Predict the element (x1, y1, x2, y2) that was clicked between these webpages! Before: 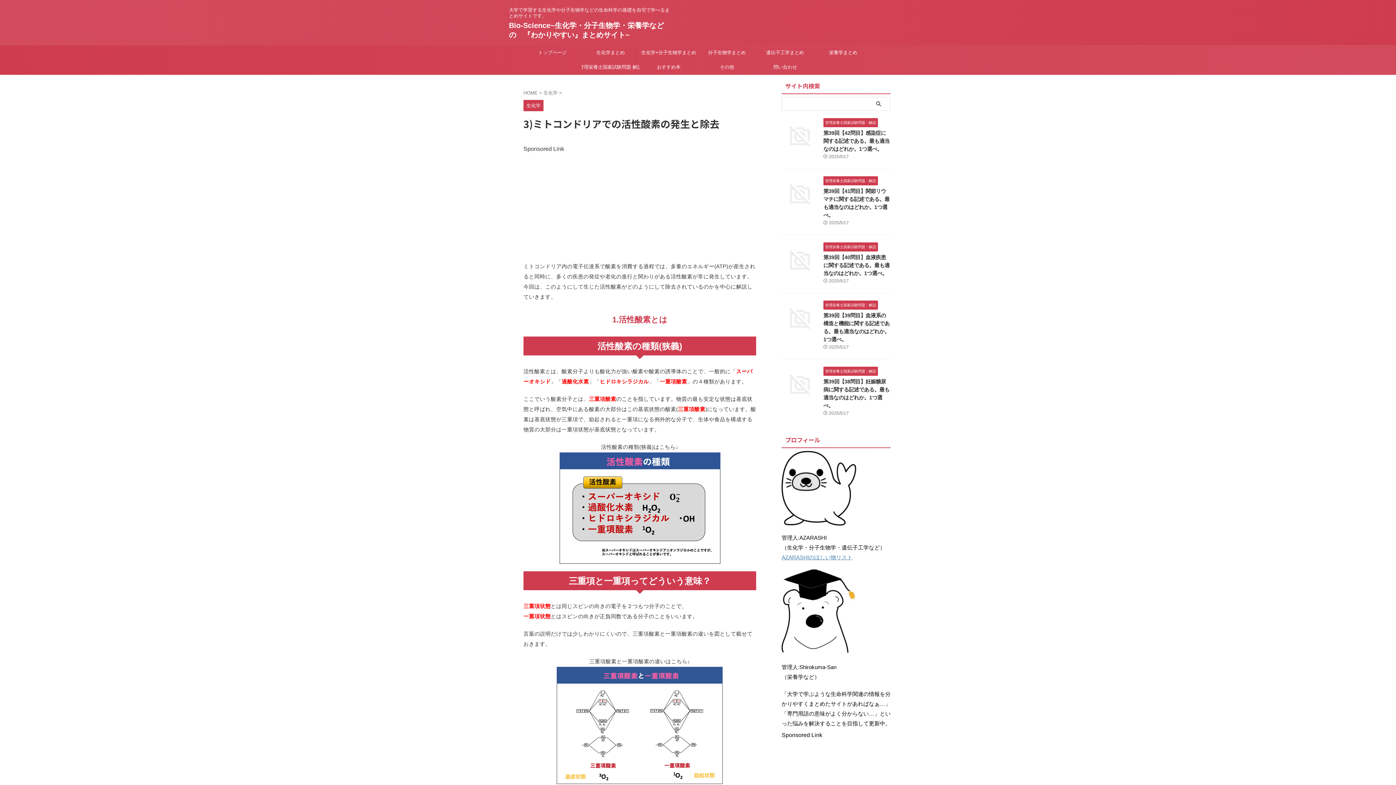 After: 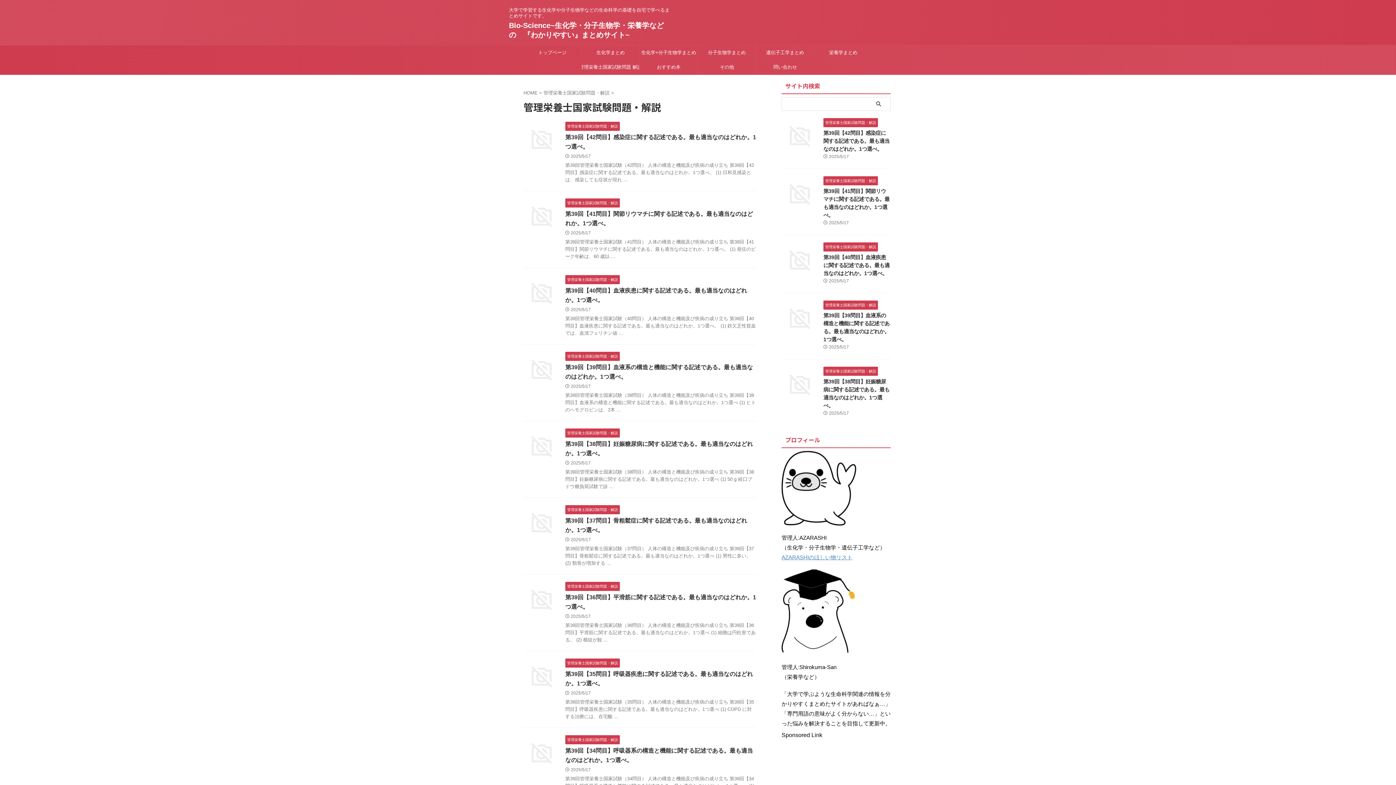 Action: label: 管理栄養士国家試験問題・解説 bbox: (823, 178, 878, 183)